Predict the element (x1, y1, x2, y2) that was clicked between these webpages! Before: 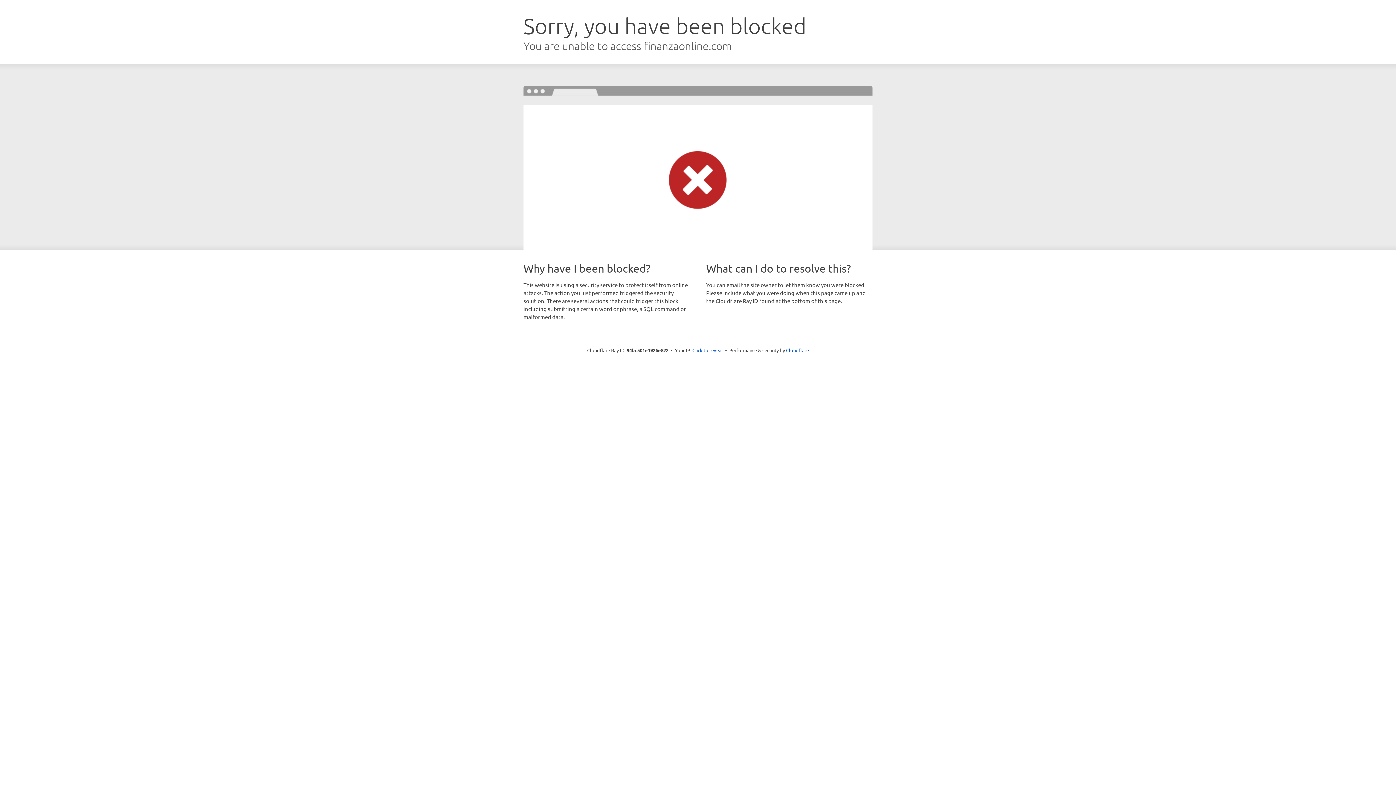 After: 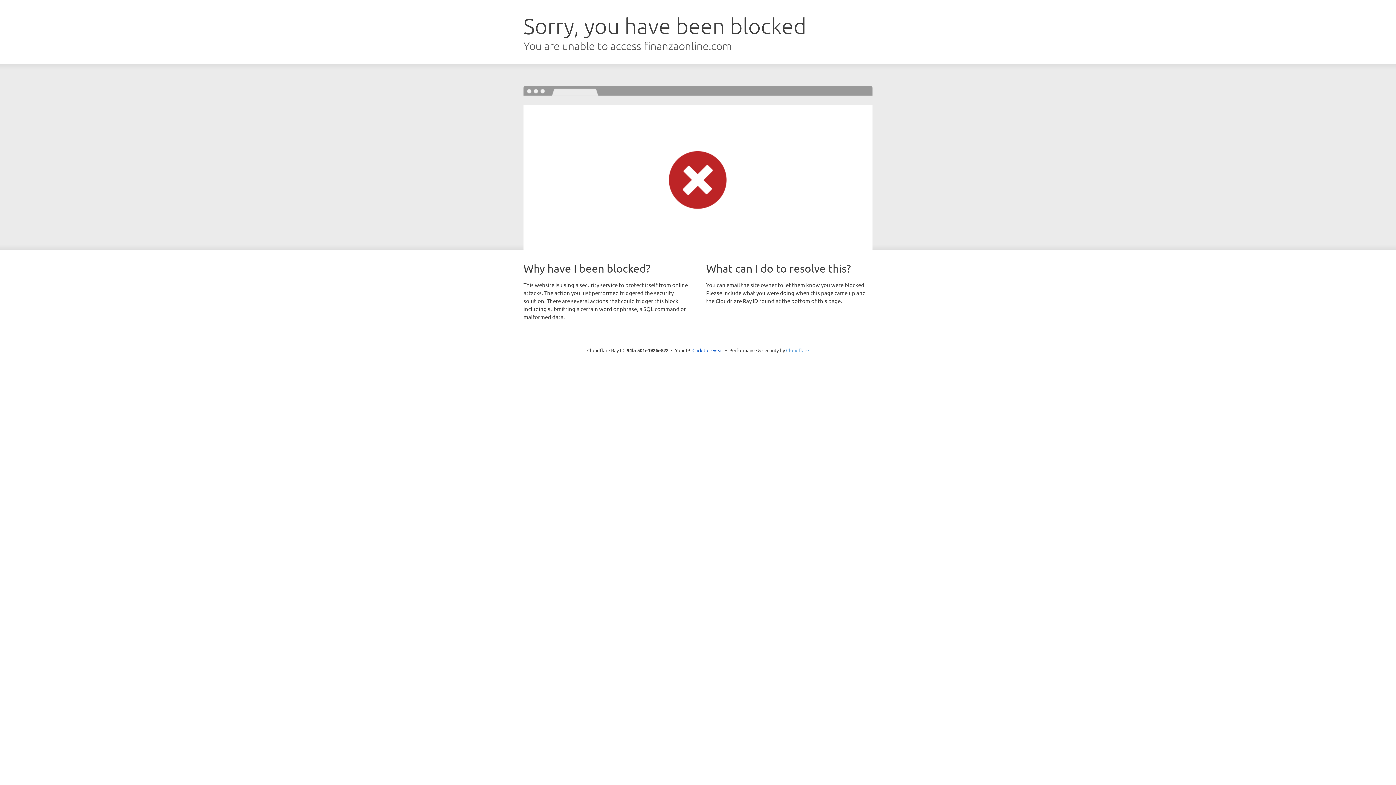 Action: label: Cloudflare bbox: (786, 347, 809, 353)